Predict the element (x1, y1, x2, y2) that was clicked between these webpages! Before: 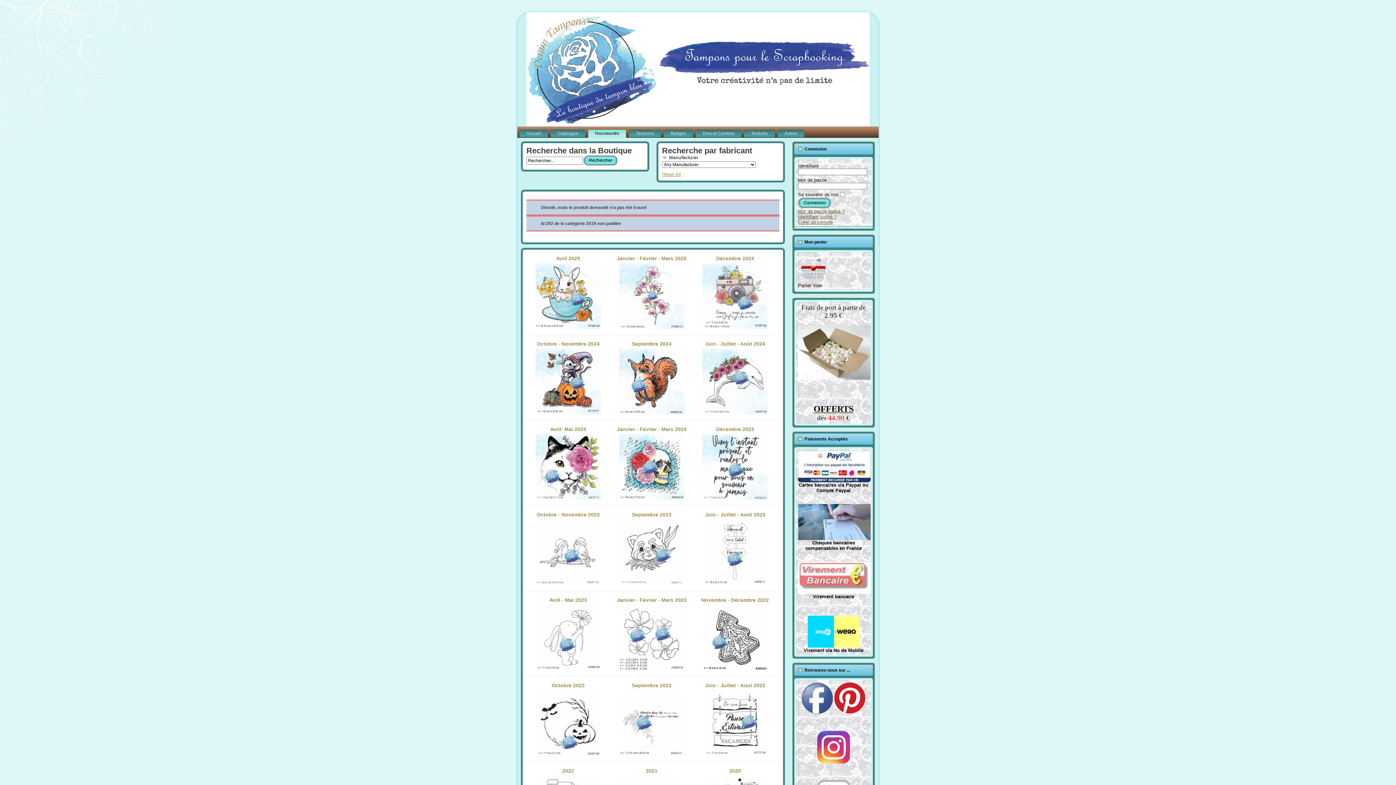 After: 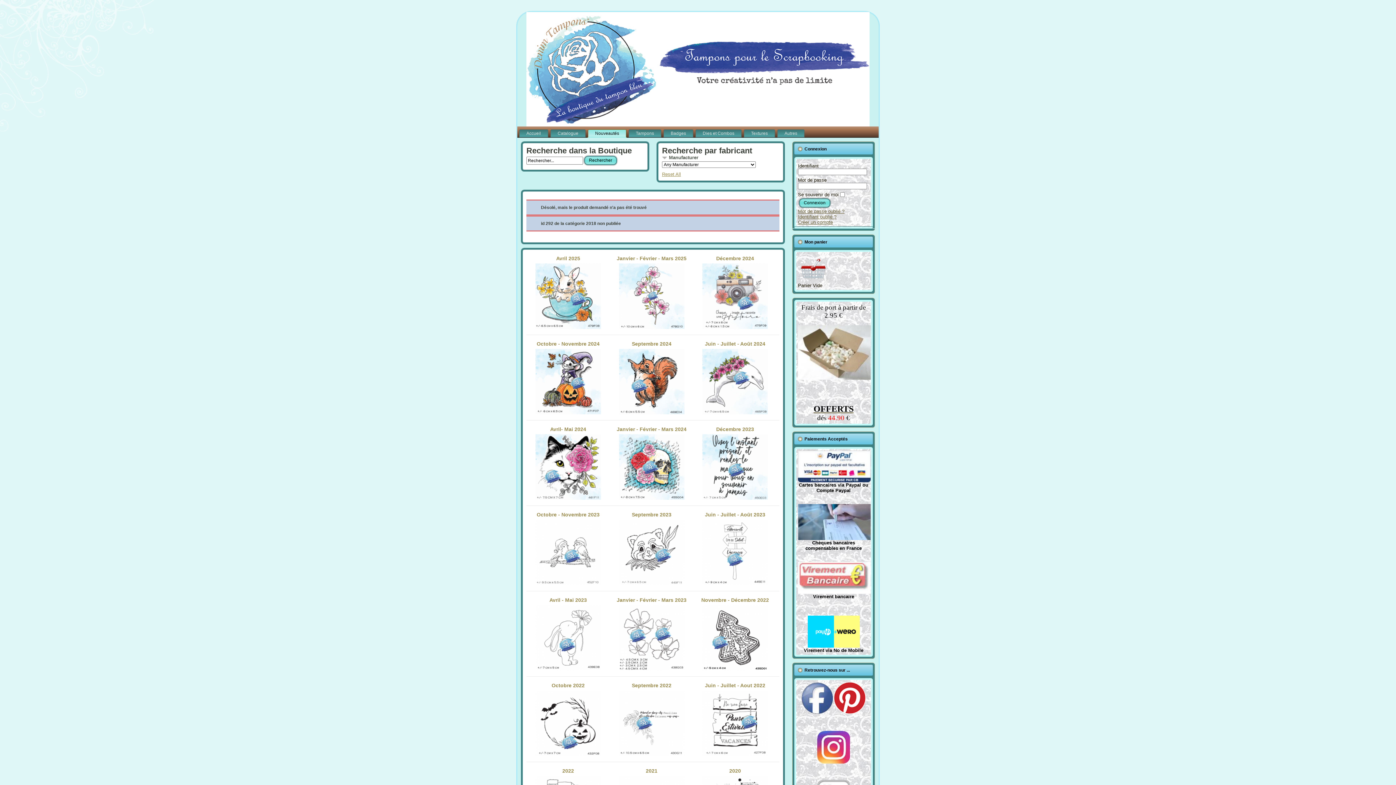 Action: bbox: (833, 710, 866, 715)